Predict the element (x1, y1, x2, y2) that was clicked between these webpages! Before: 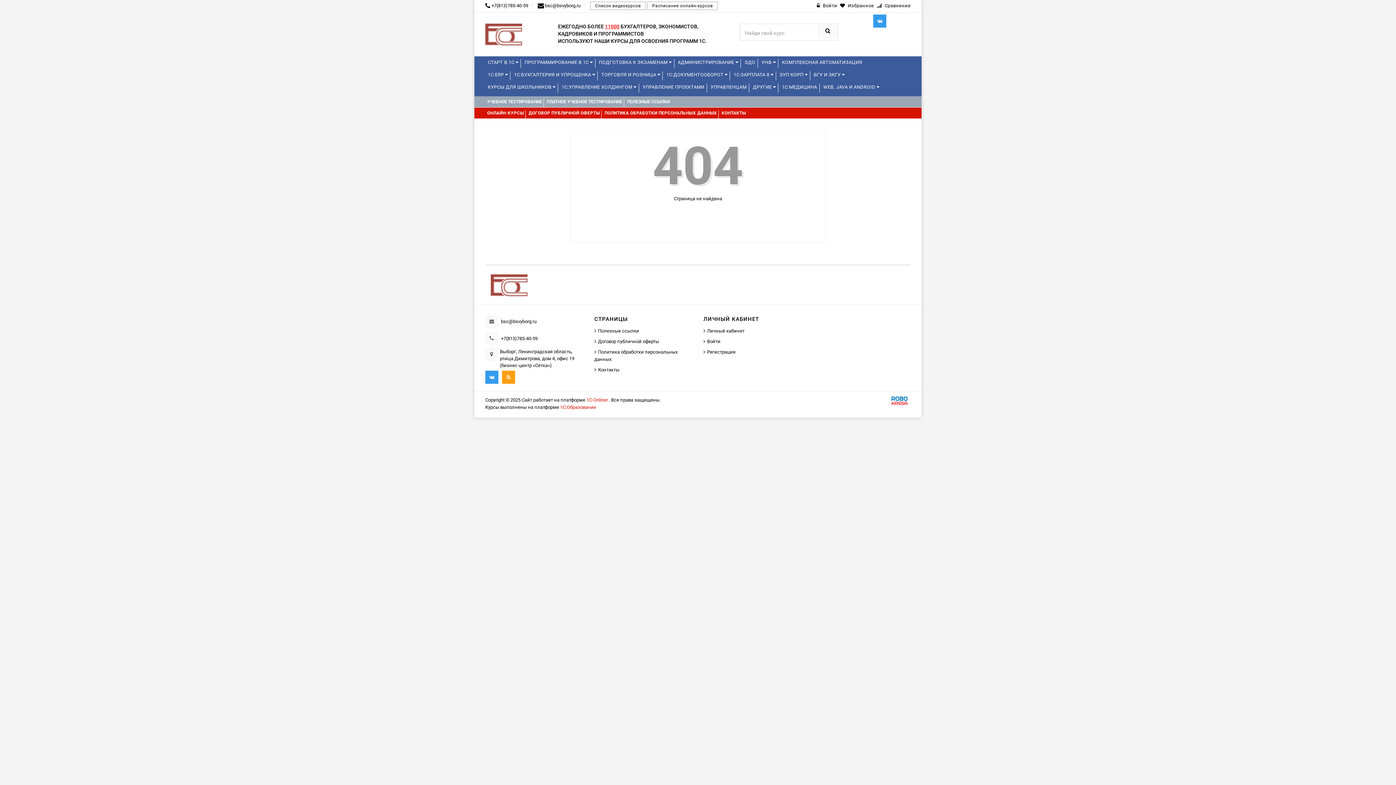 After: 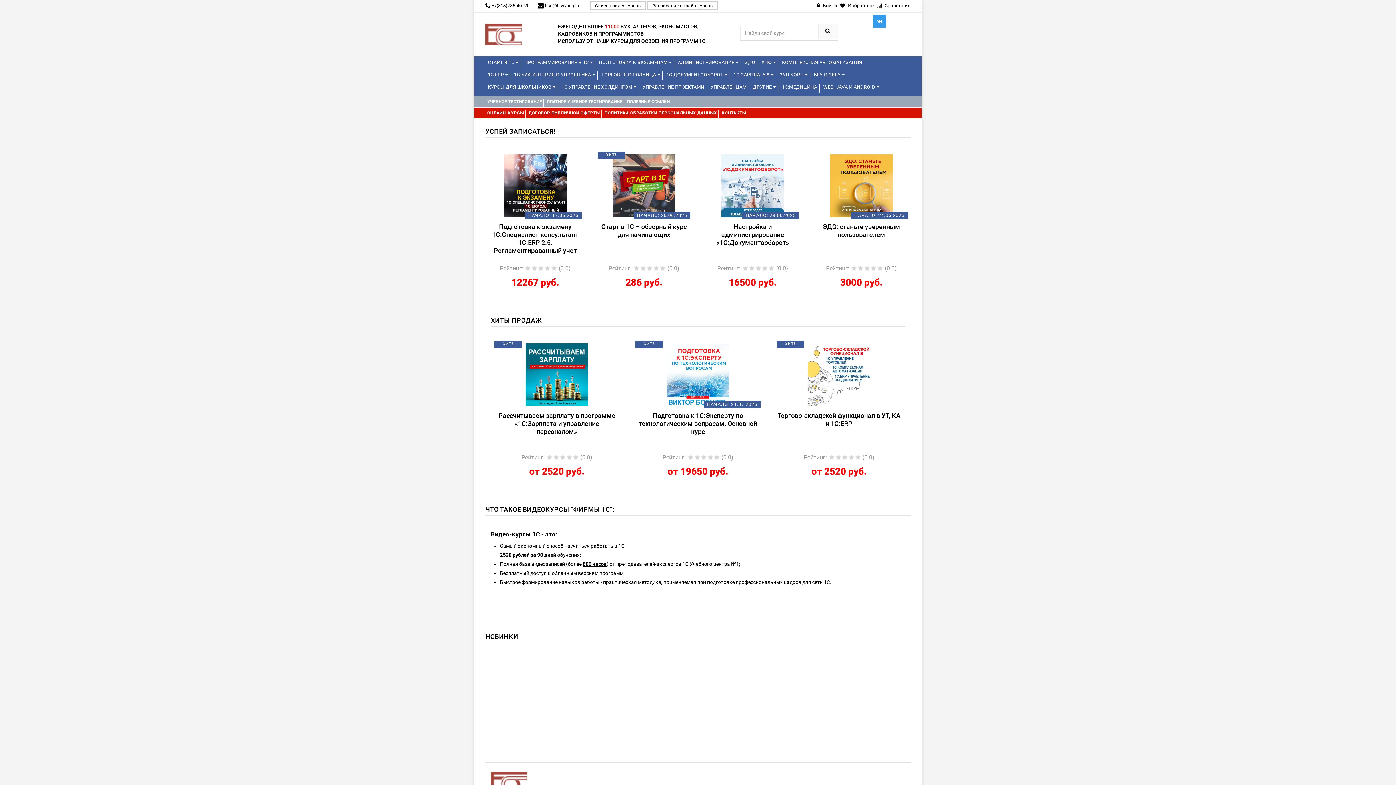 Action: bbox: (490, 282, 527, 287)